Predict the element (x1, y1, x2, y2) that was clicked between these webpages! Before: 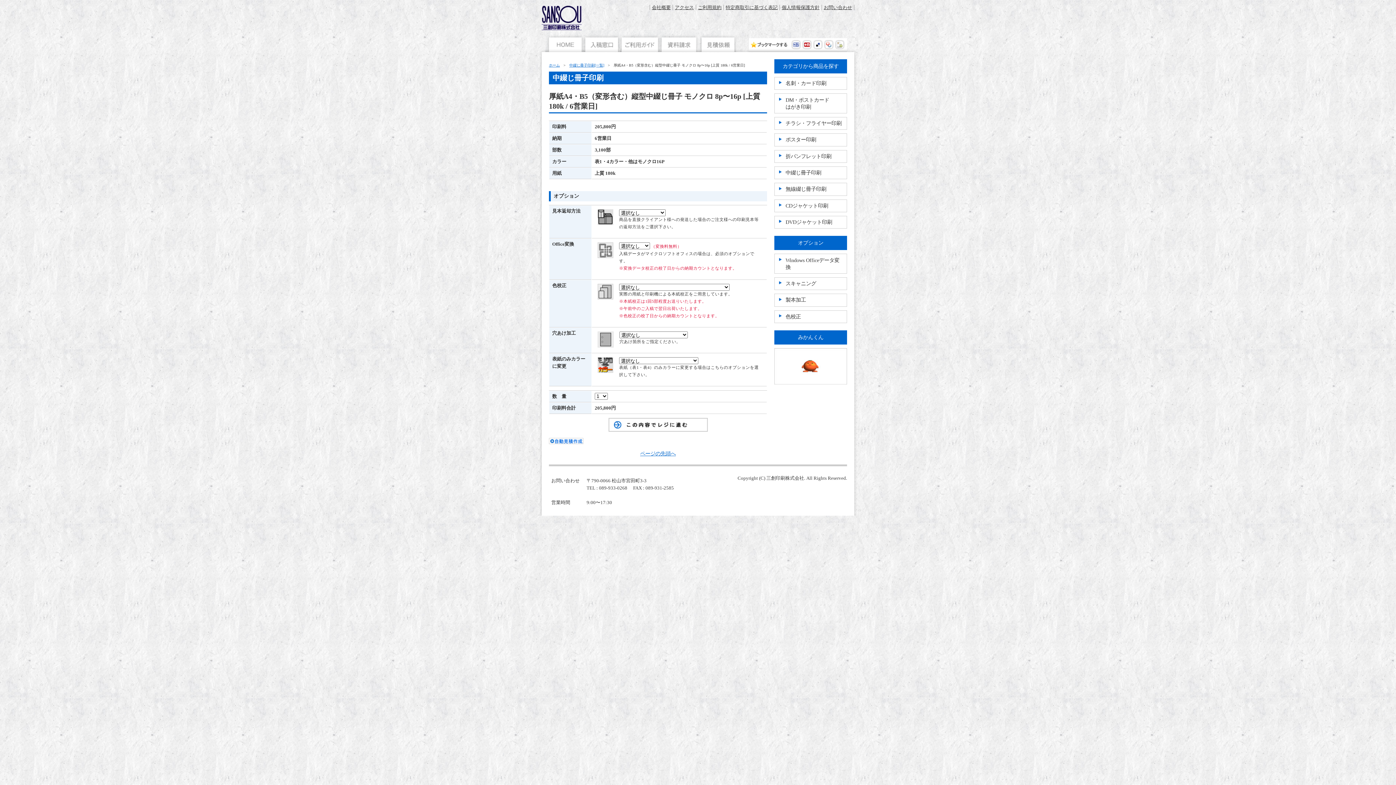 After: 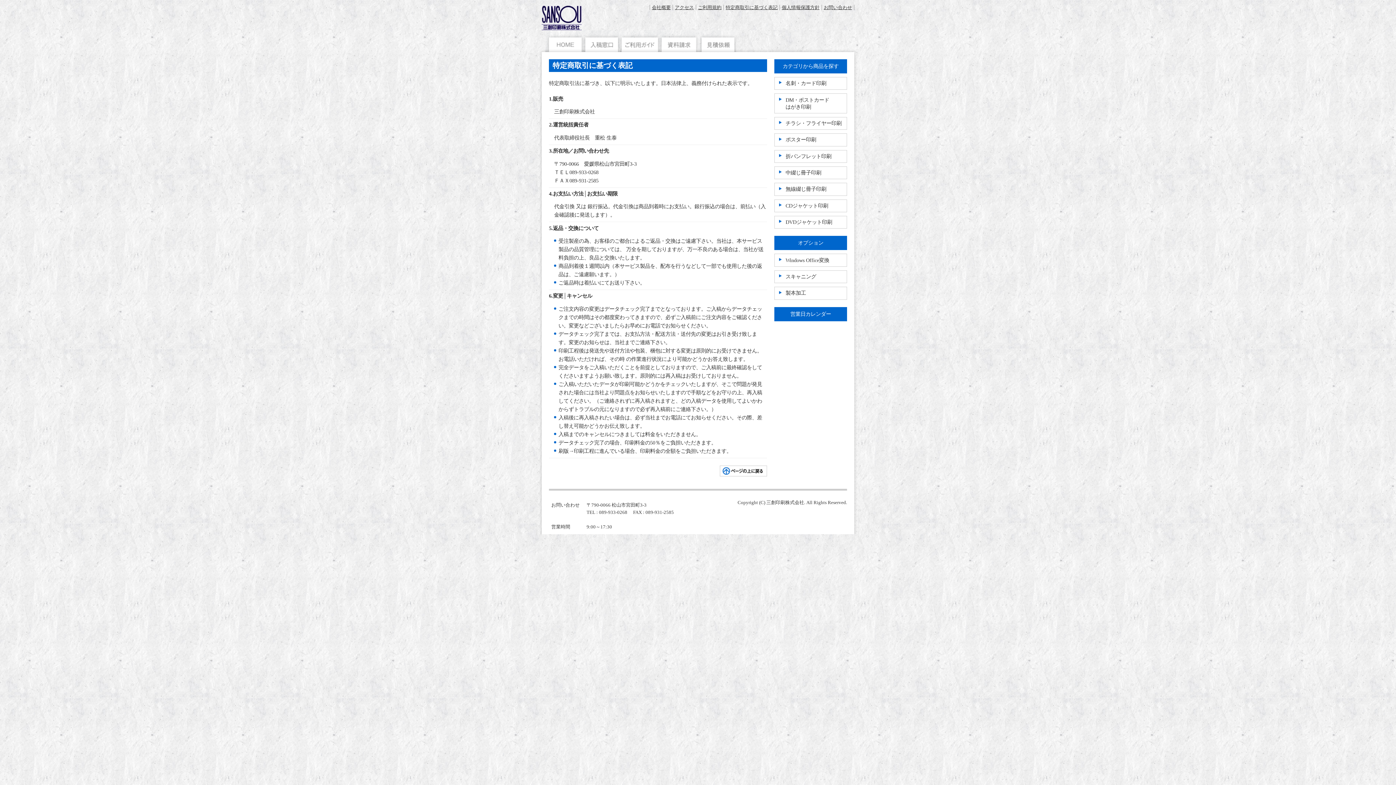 Action: label: 特定商取引に基づく表記 bbox: (725, 4, 777, 10)